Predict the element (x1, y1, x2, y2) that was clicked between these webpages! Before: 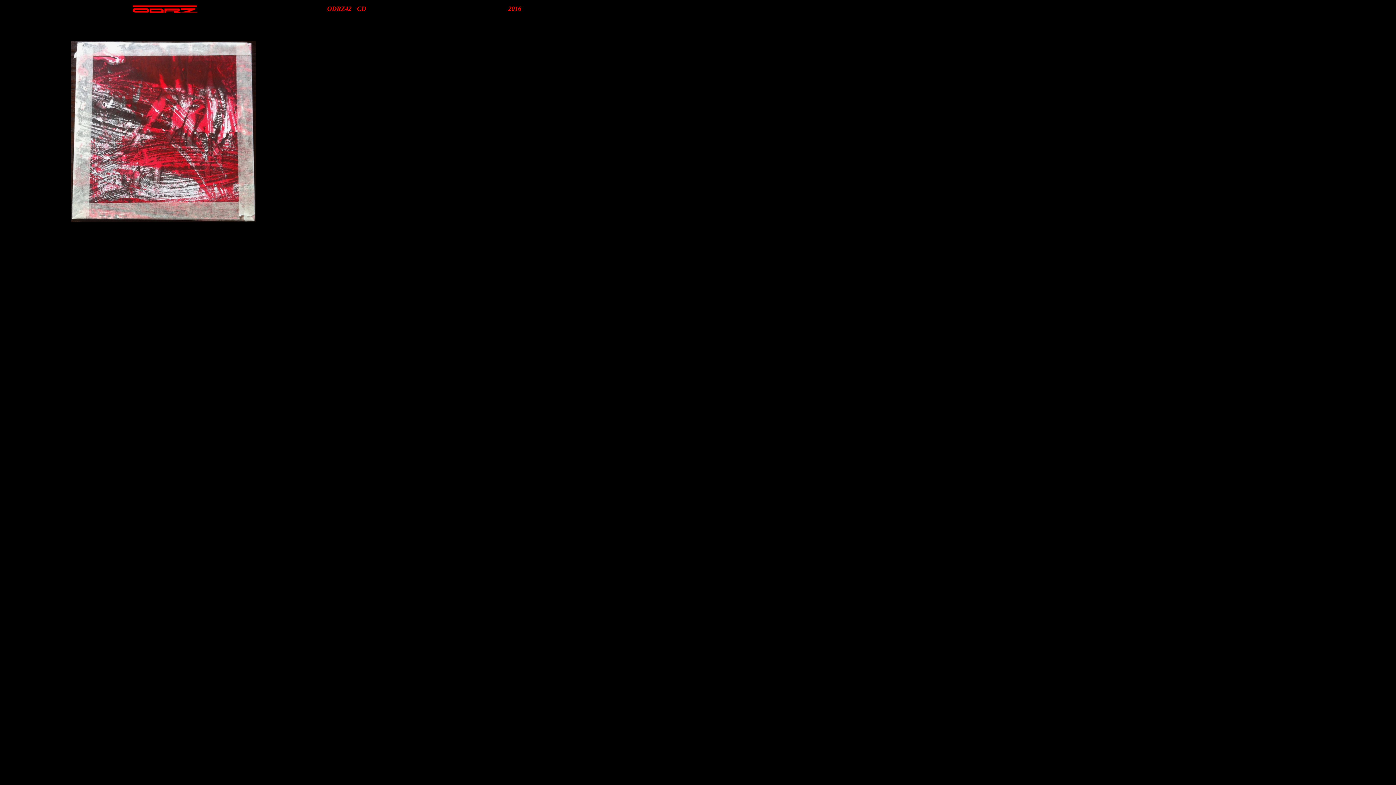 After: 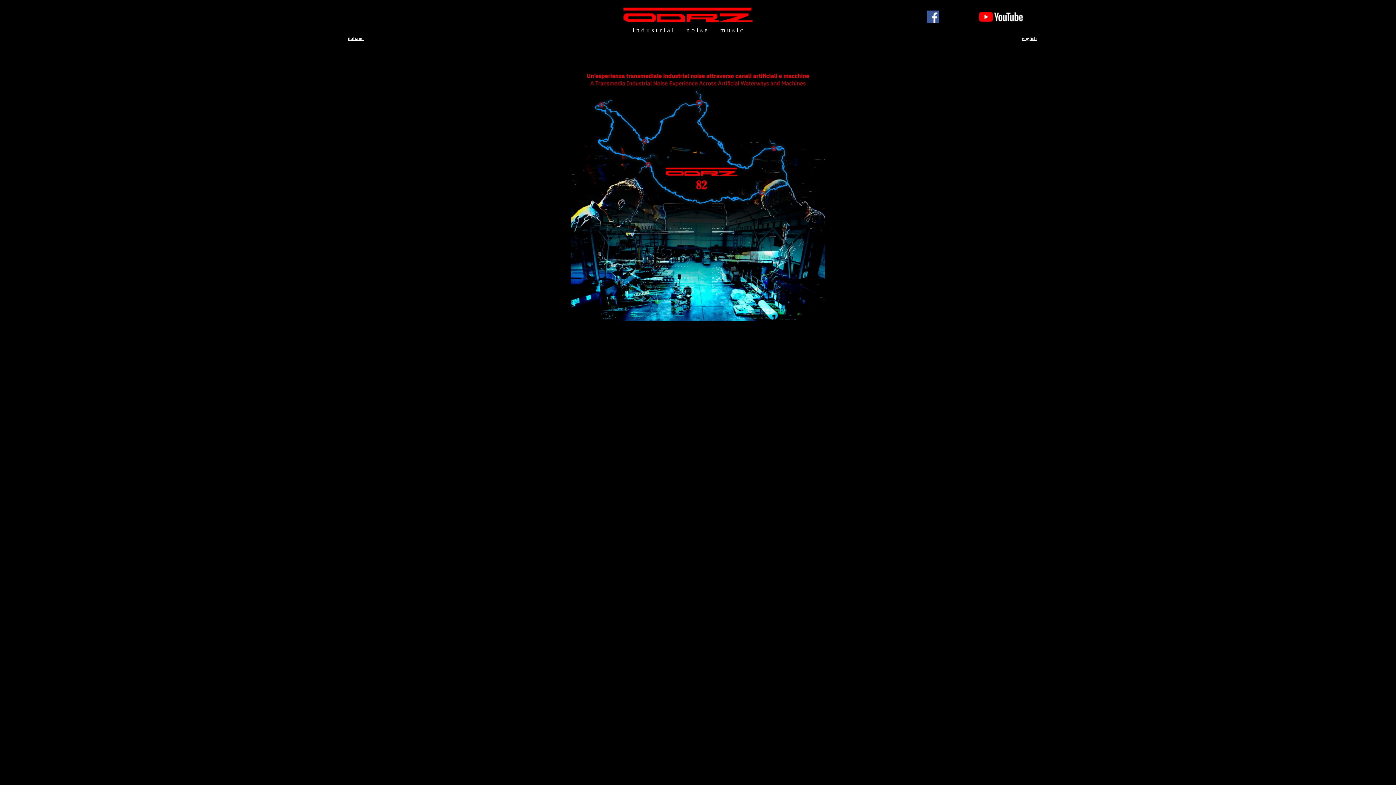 Action: bbox: (132, 9, 197, 15)